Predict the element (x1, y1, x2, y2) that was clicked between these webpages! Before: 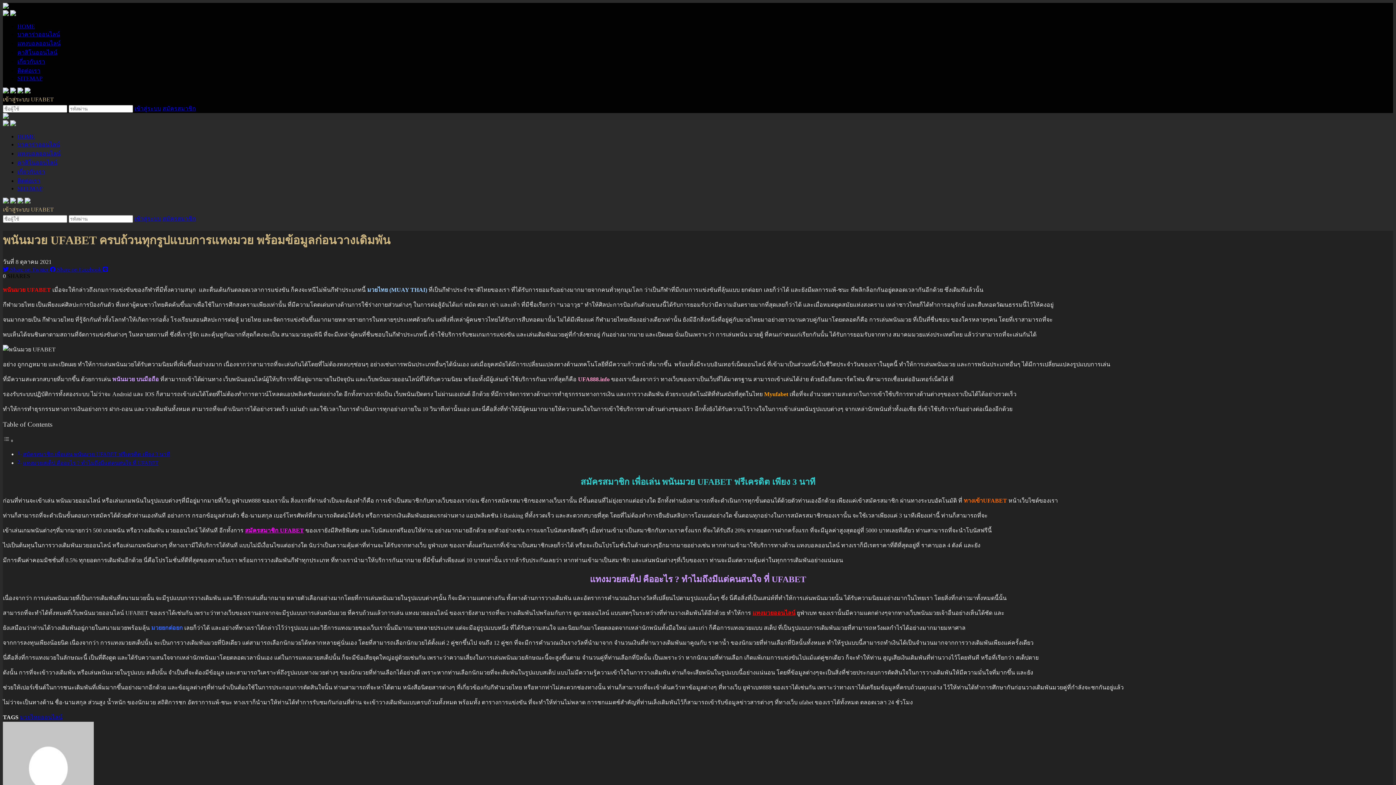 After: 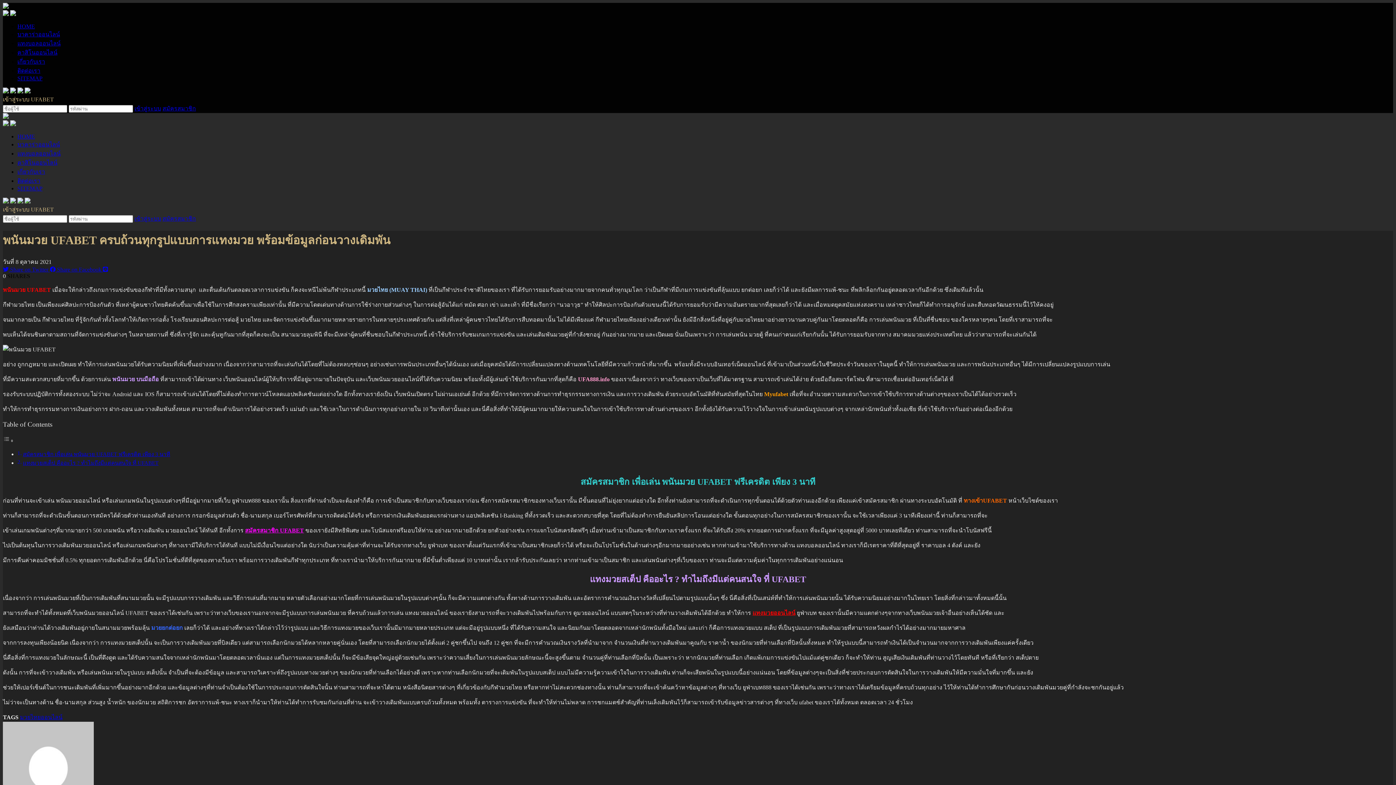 Action: bbox: (24, 88, 30, 94)